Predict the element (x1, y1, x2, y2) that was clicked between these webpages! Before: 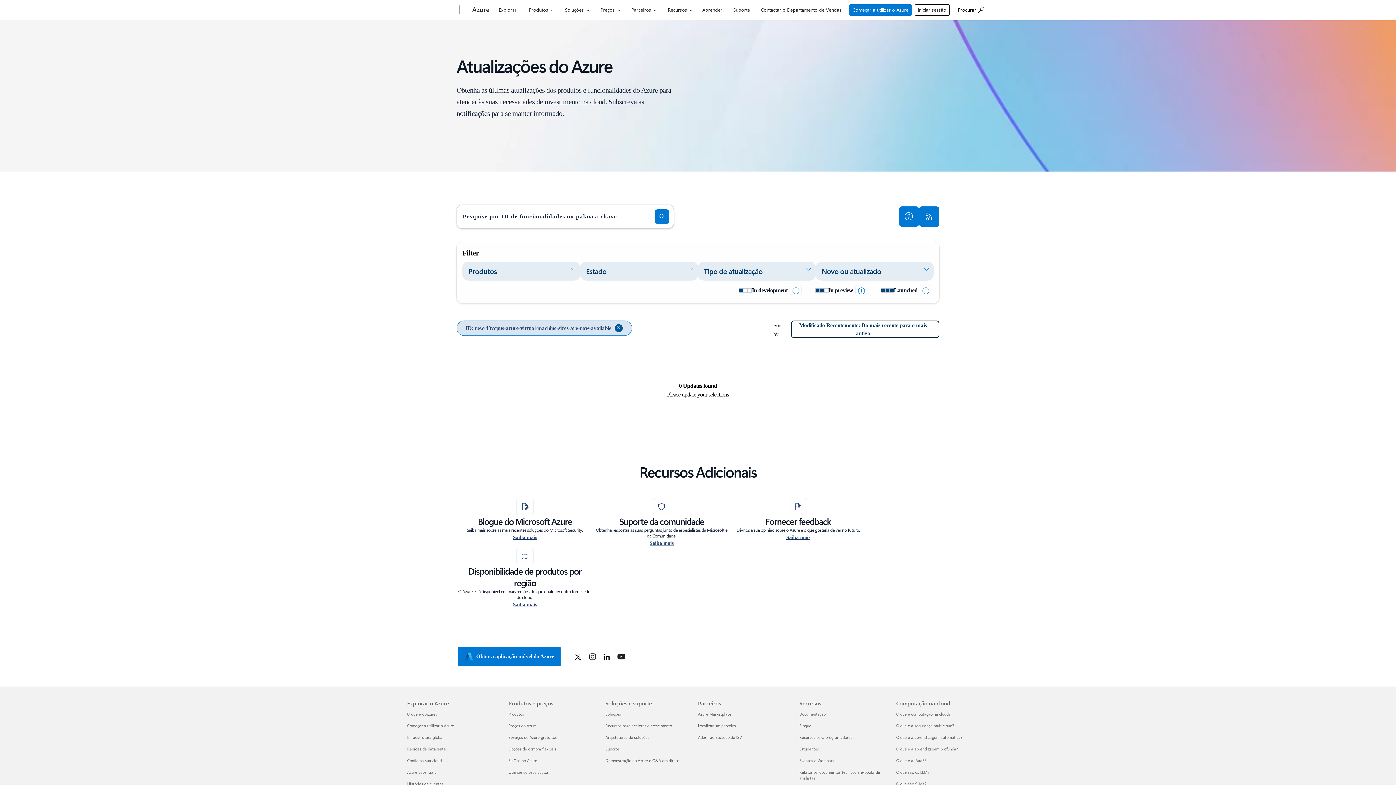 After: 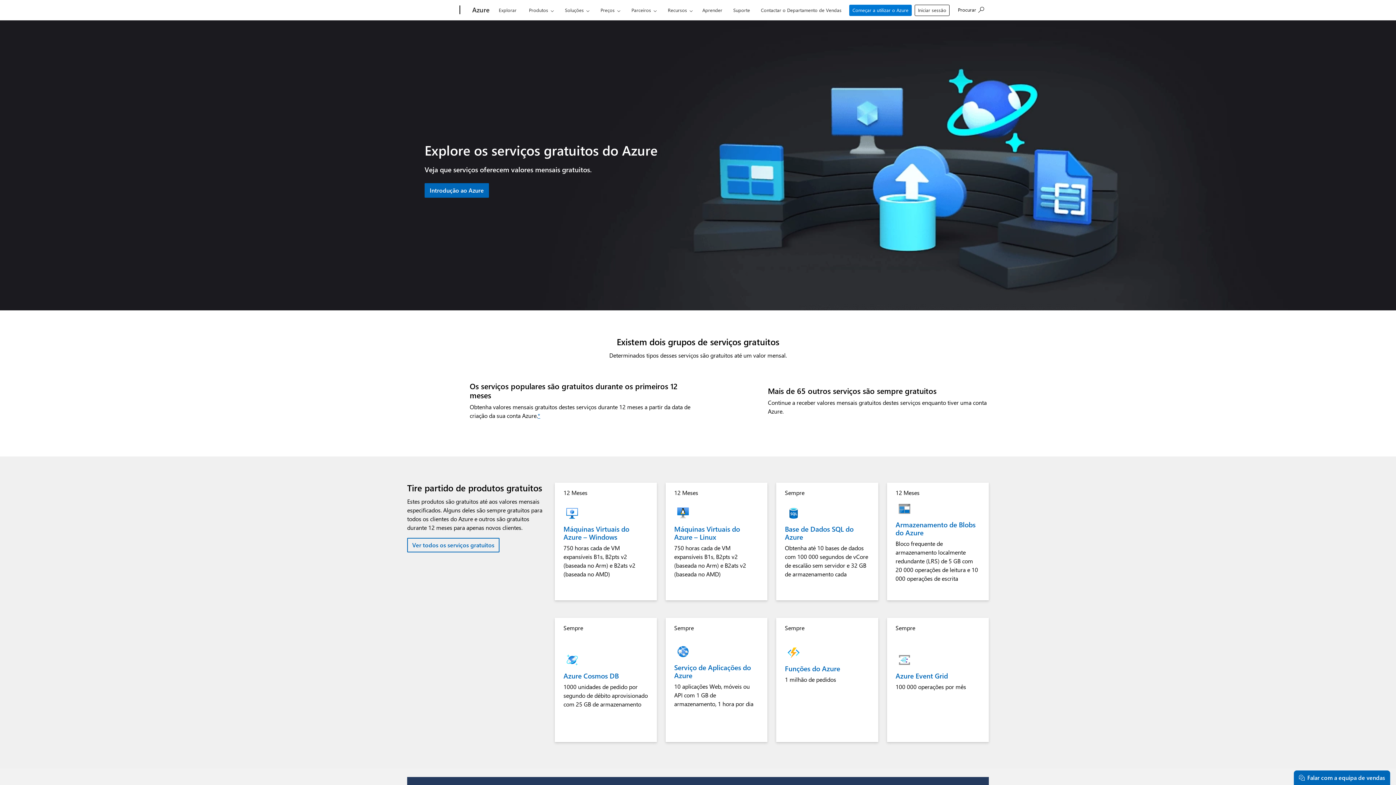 Action: bbox: (508, 734, 556, 740) label: Serviços do Azure gratuitos Produtos e preços